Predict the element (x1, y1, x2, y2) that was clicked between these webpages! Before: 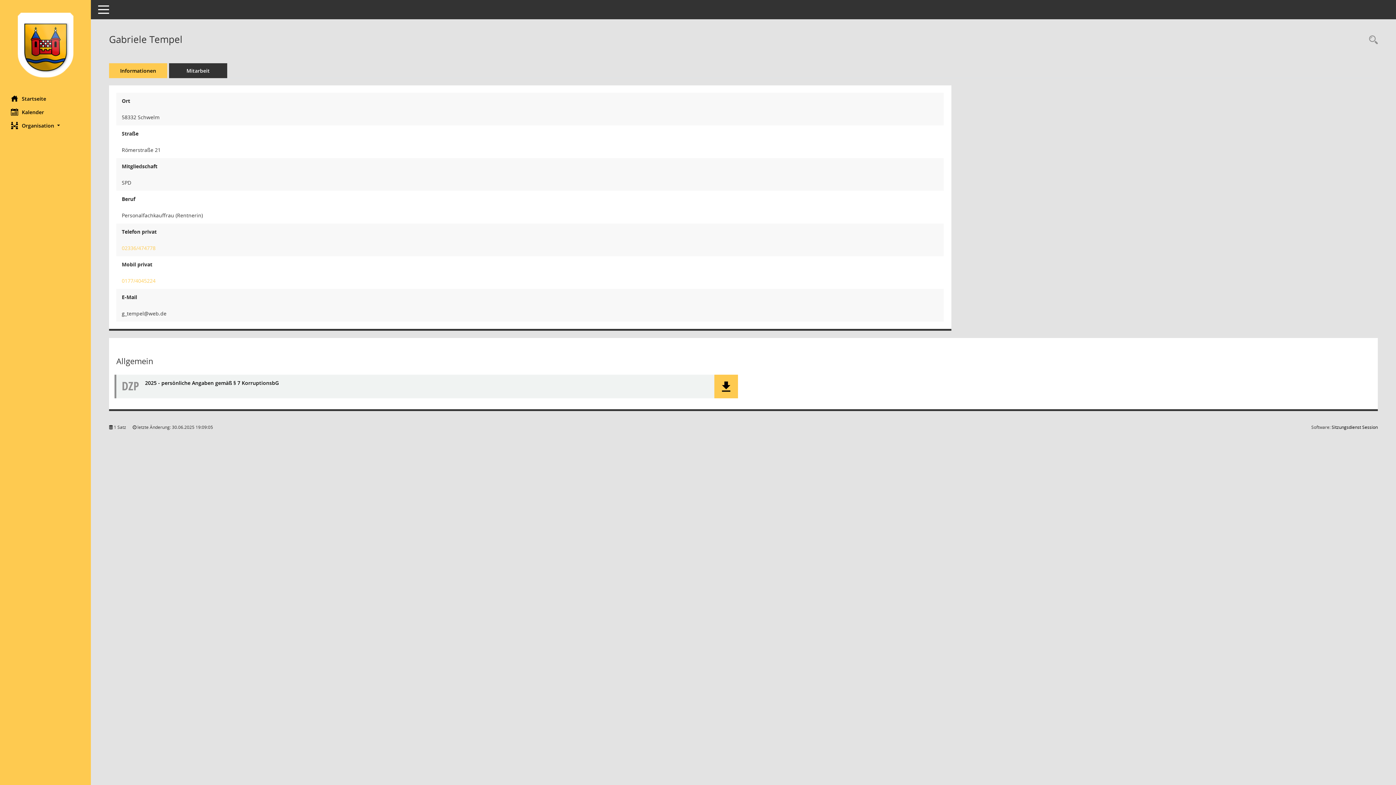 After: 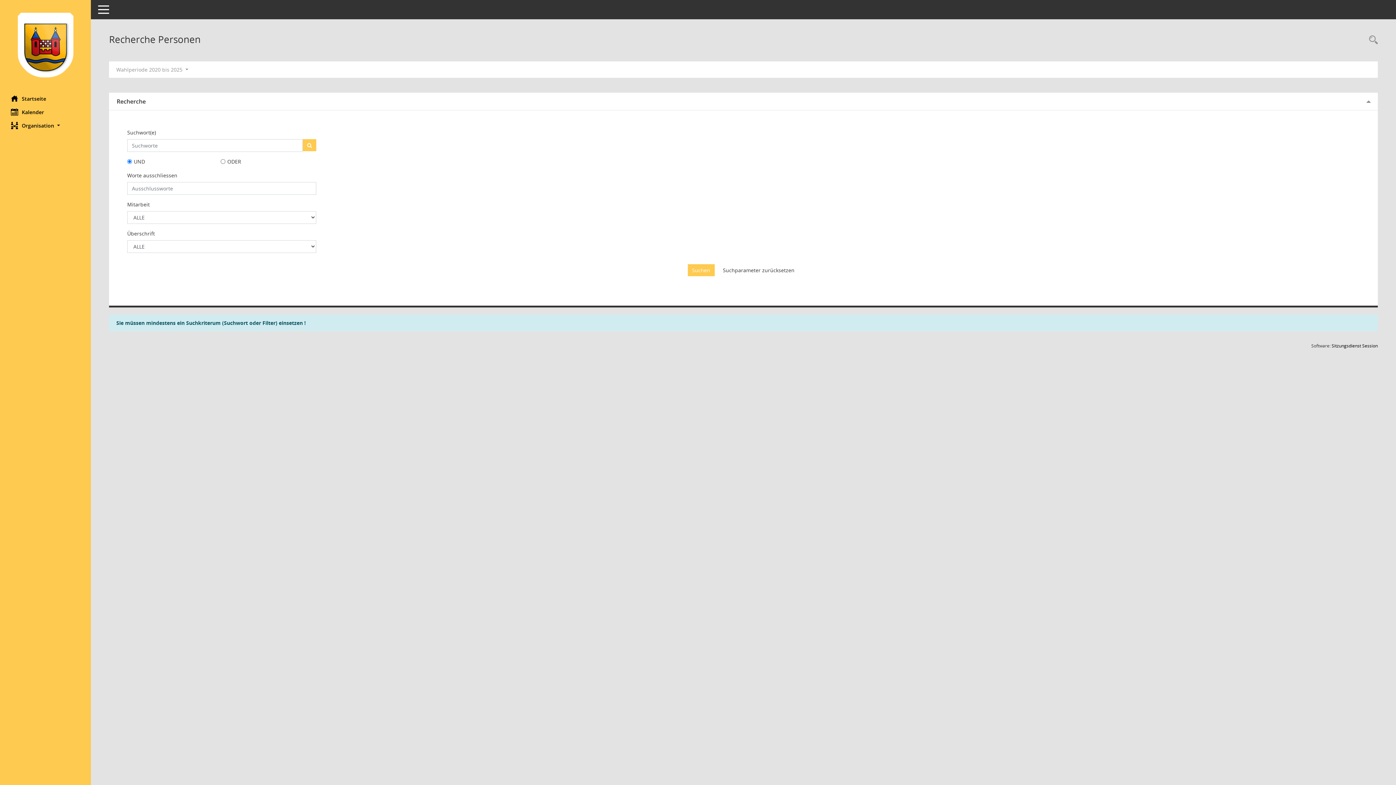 Action: label: Recherche anzeigen bbox: (1365, 34, 1378, 46)